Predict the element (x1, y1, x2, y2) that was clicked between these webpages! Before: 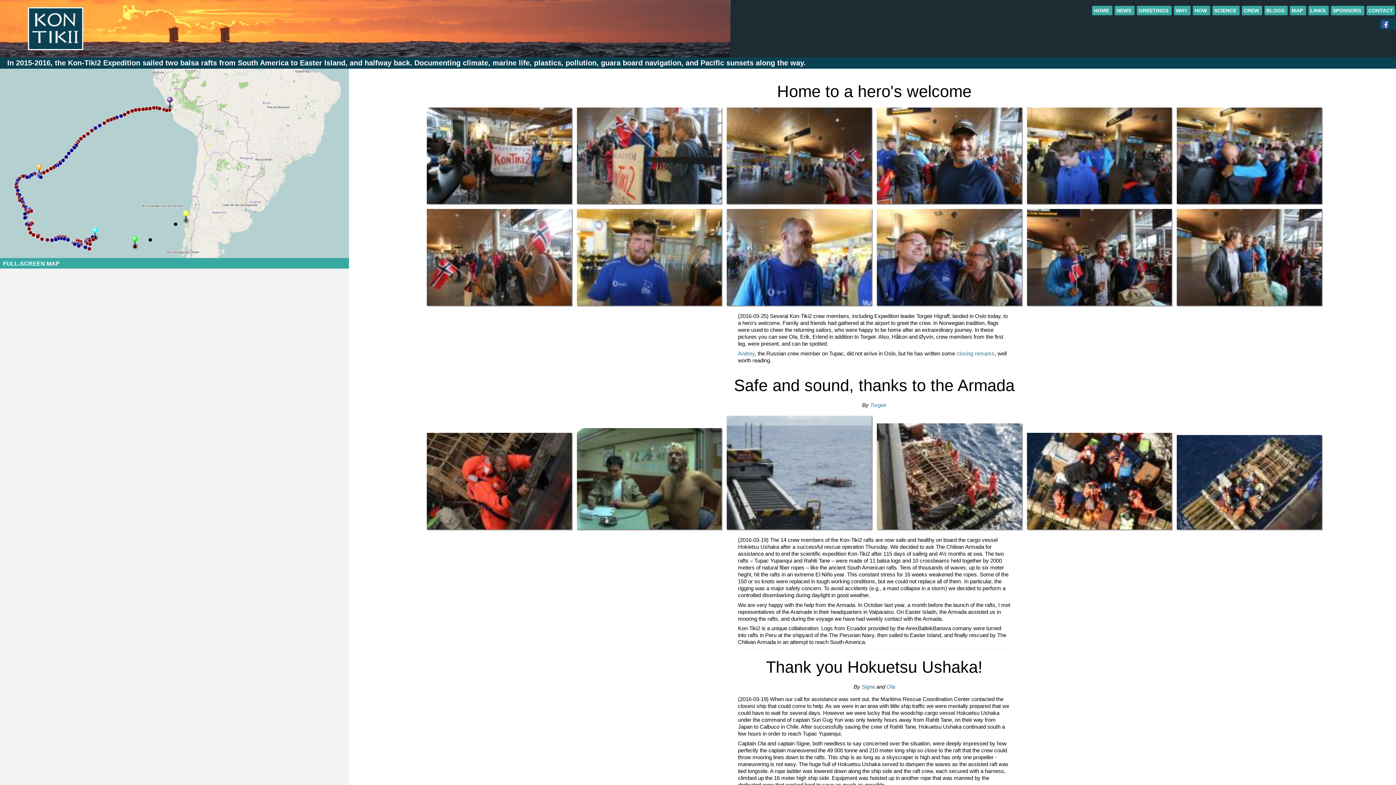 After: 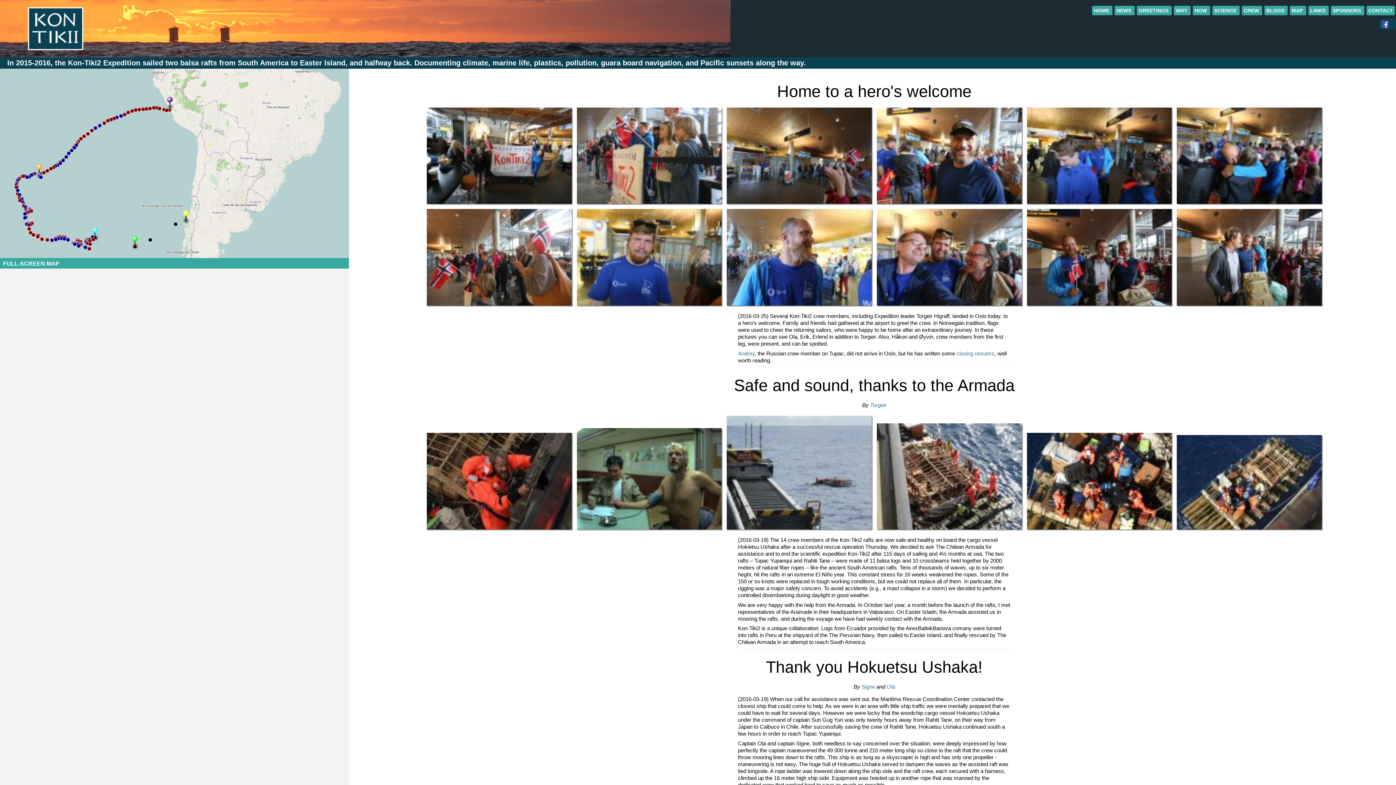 Action: bbox: (1368, 7, 1393, 13) label: CONTACT